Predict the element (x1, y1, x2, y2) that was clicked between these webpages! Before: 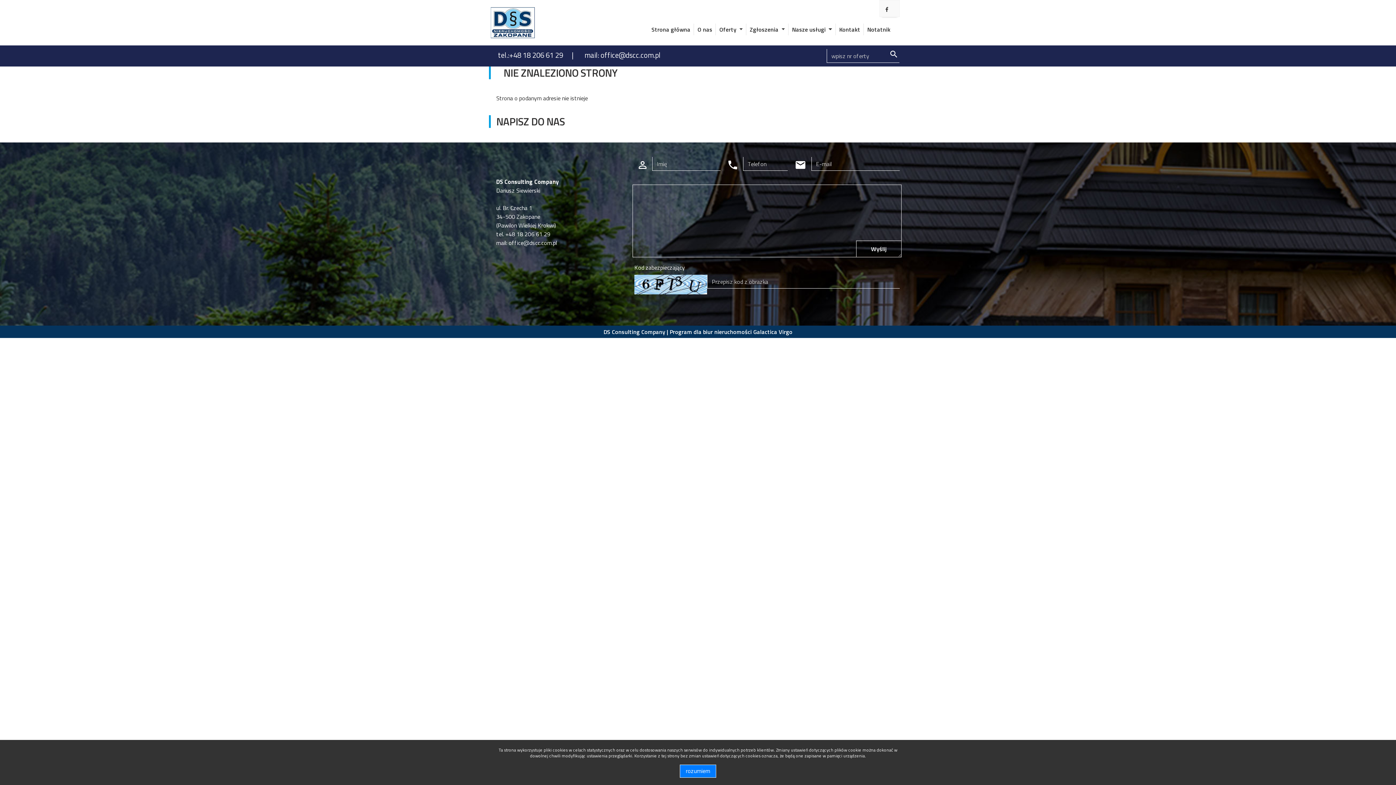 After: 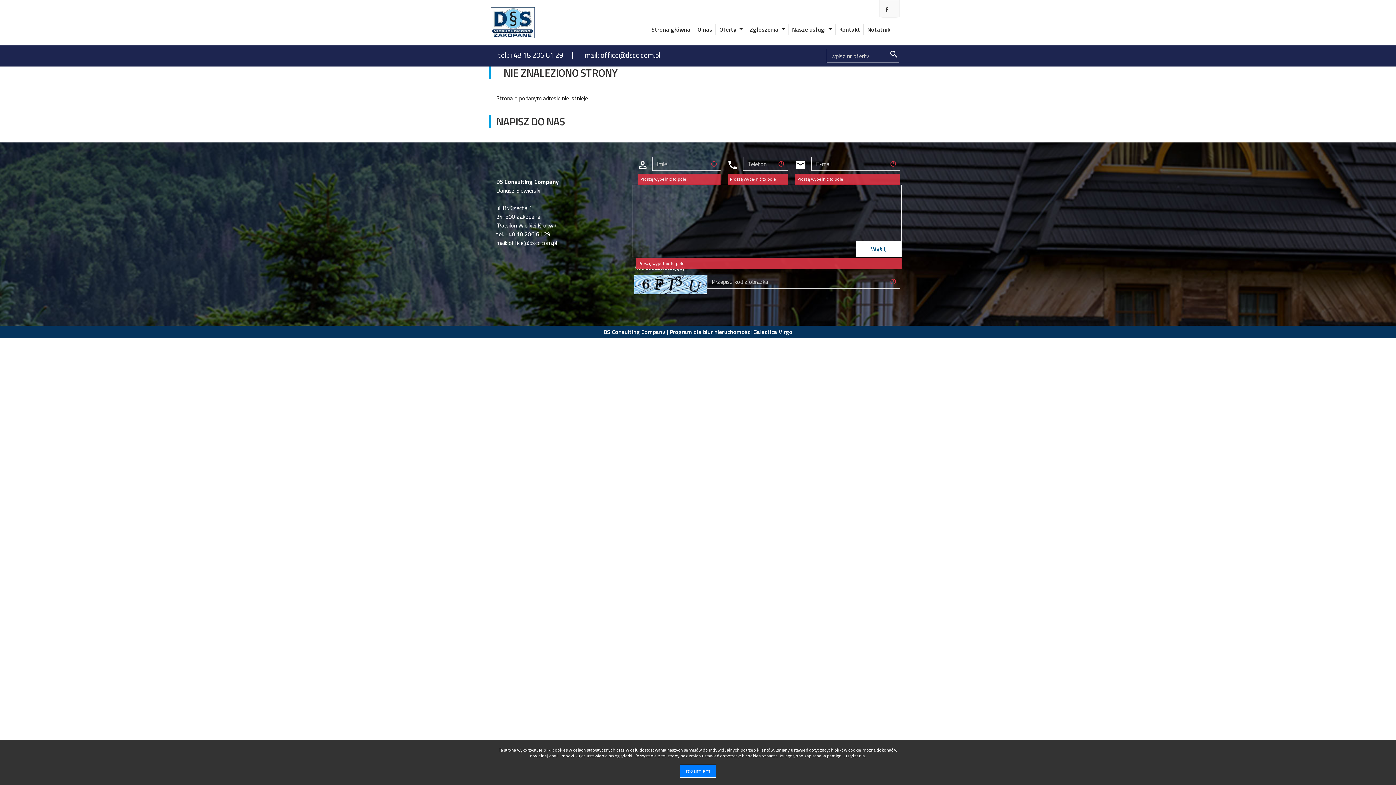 Action: bbox: (856, 240, 901, 257) label: Wyślij